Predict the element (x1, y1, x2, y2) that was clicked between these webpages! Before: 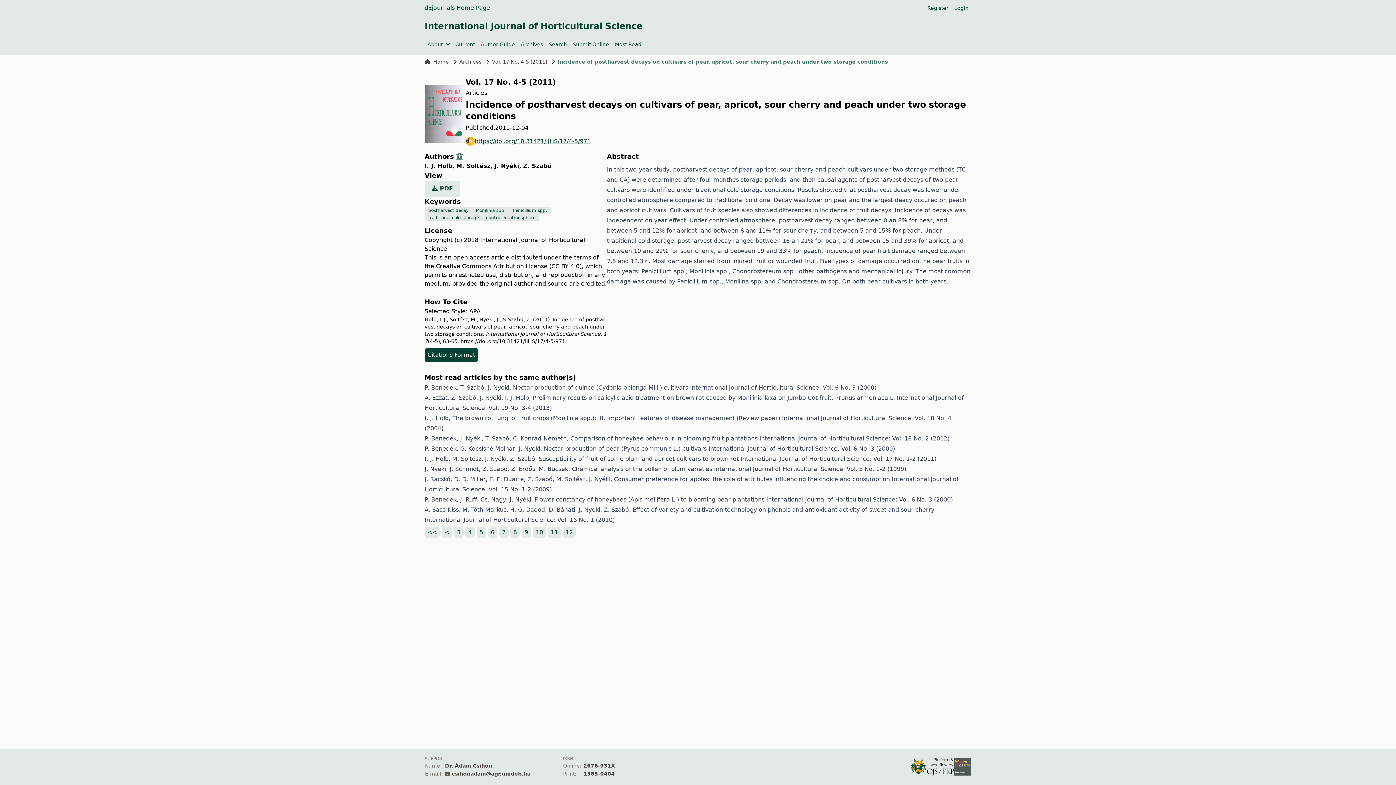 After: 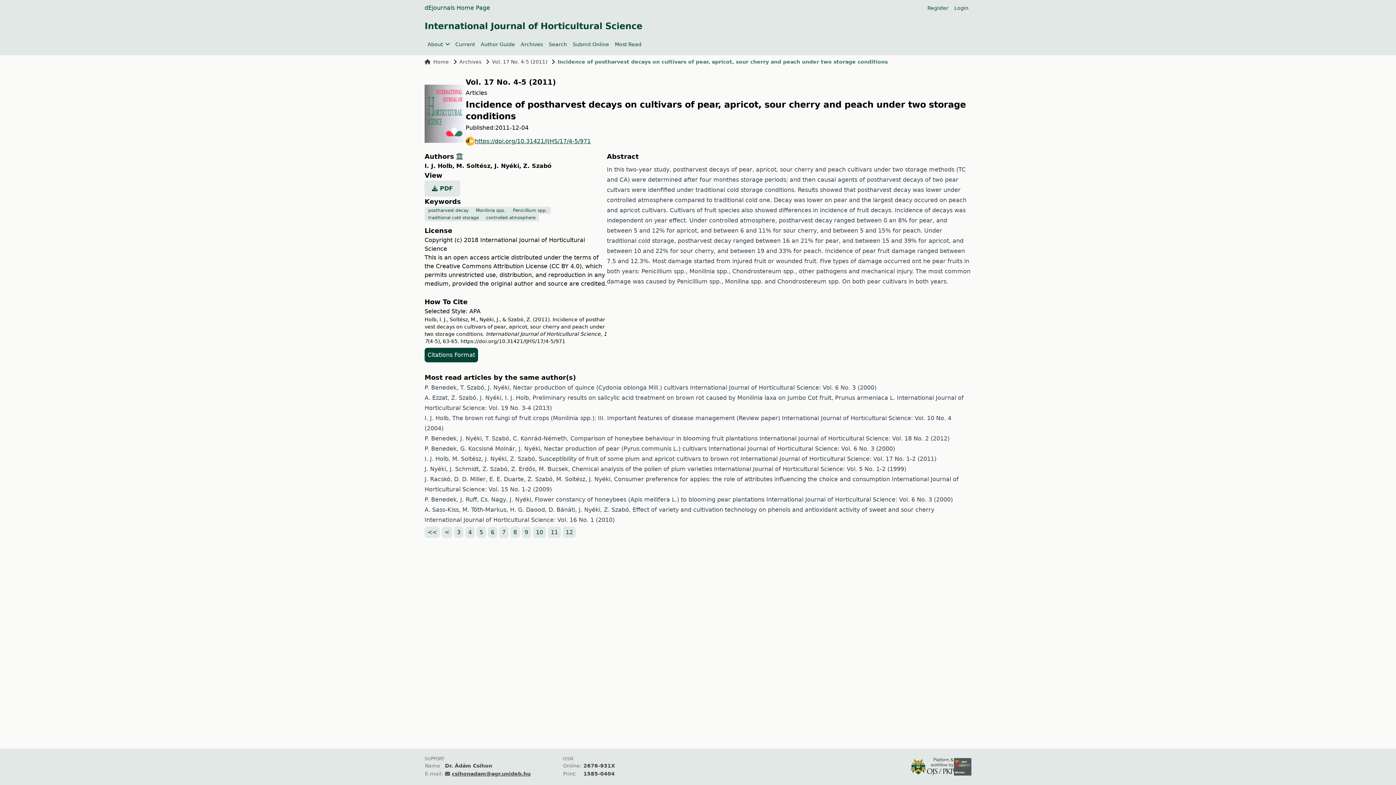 Action: bbox: (452, 771, 530, 777) label: csihonadam@agr.unideb.hu